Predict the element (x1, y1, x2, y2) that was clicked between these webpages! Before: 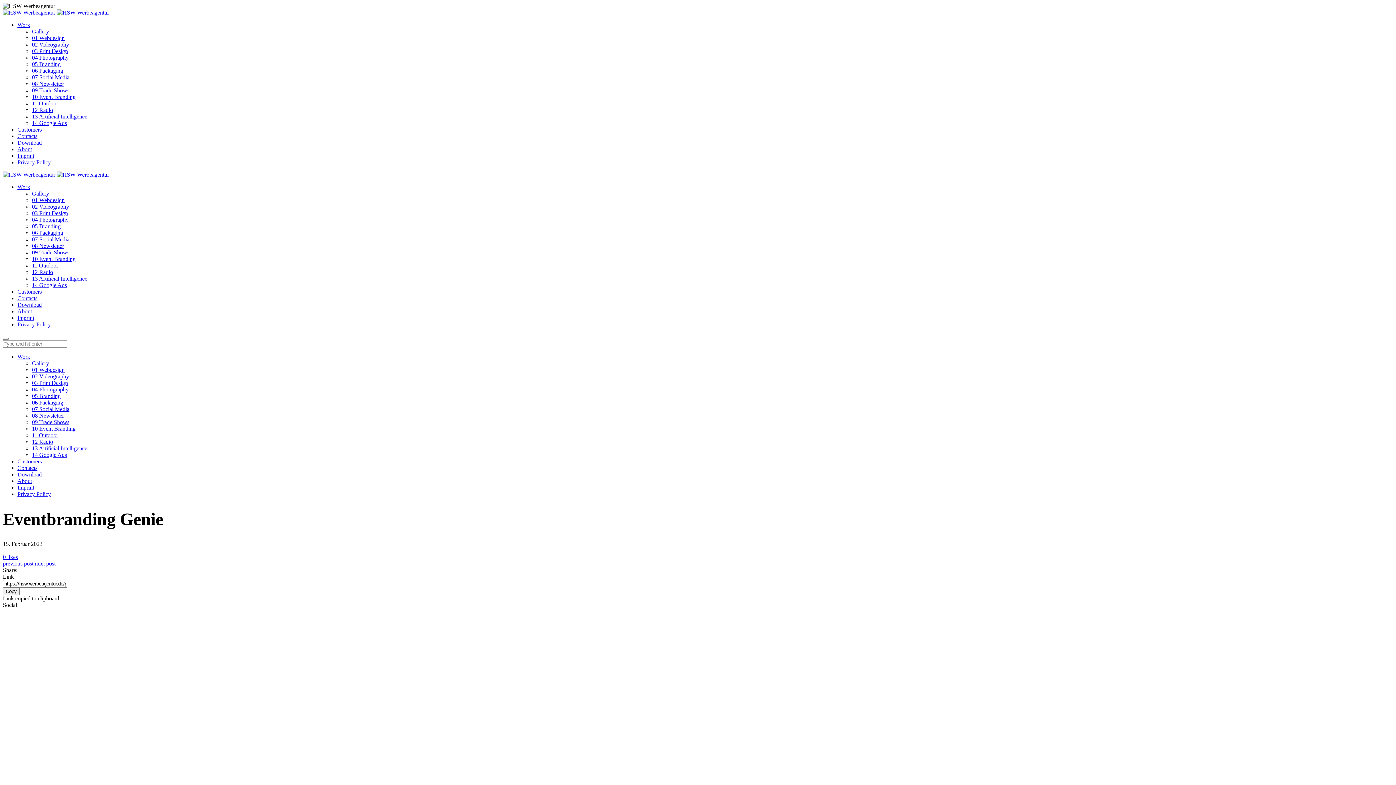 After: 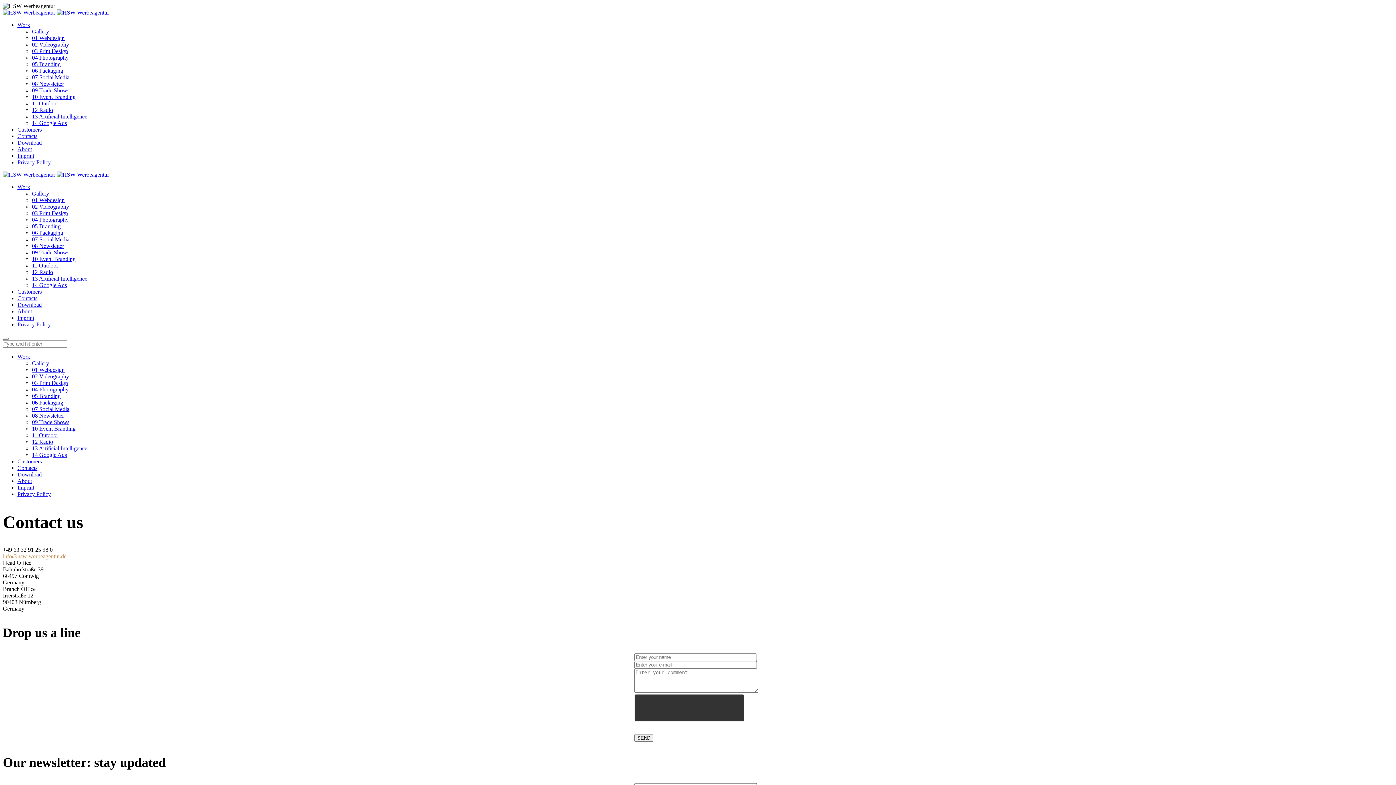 Action: label: Contacts bbox: (17, 133, 37, 139)